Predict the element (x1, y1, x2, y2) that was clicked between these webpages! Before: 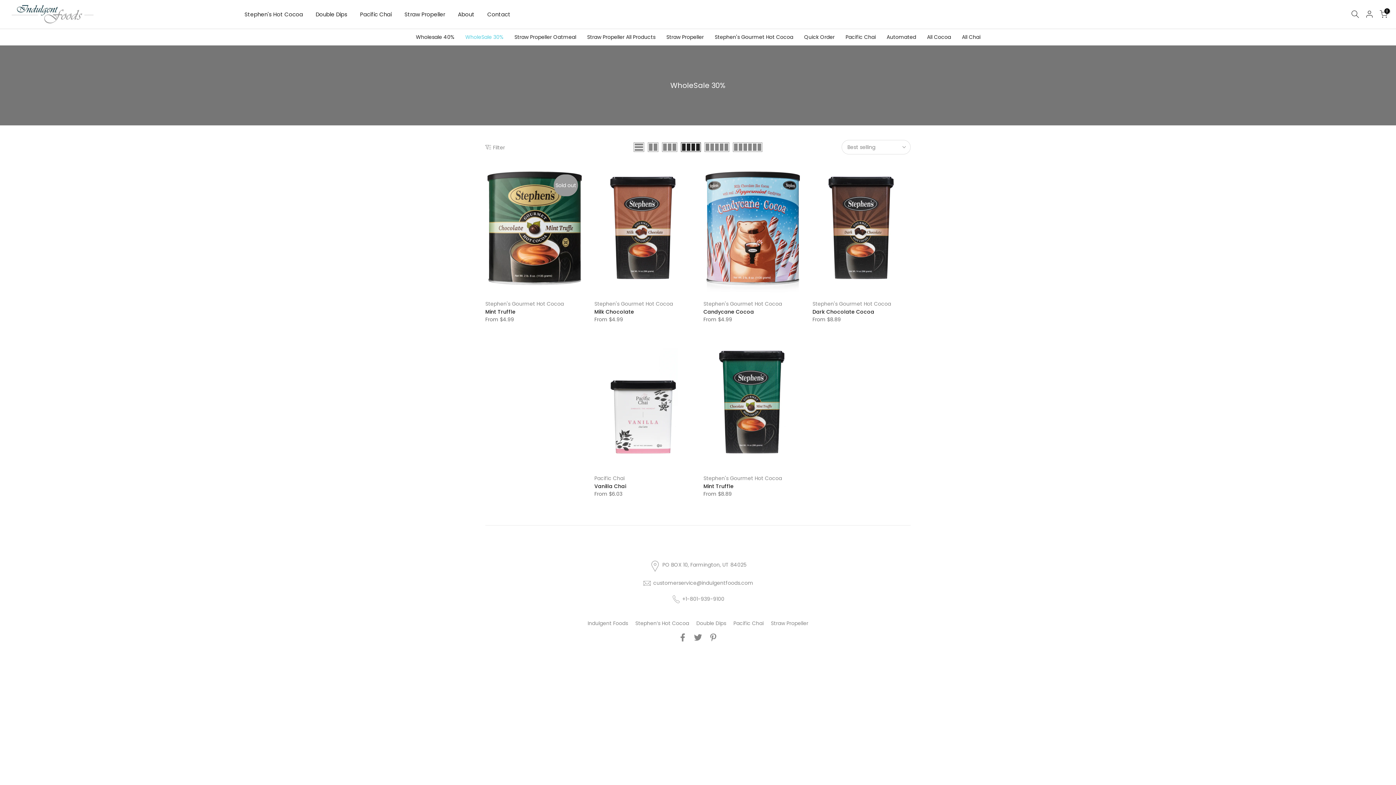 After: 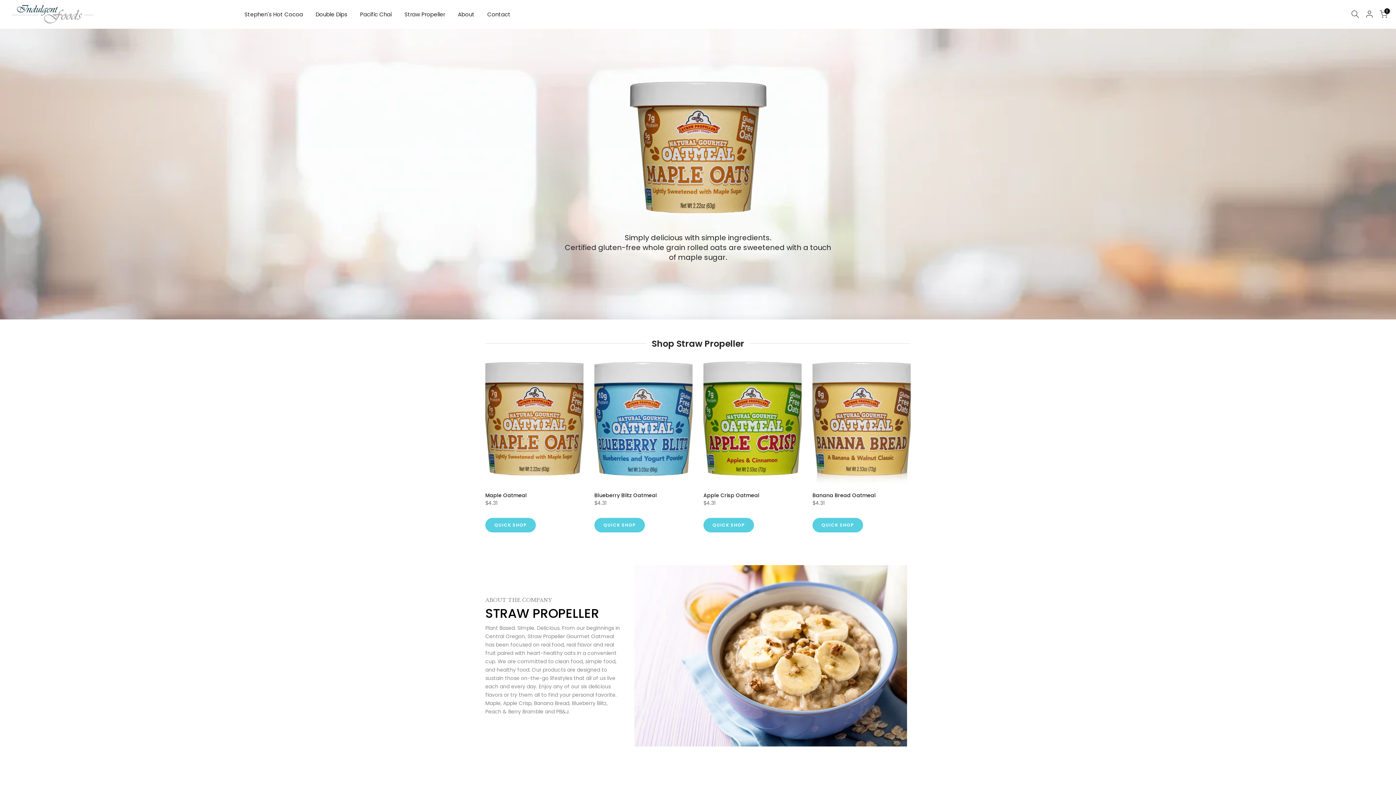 Action: bbox: (398, 9, 451, 18) label: Straw Propeller